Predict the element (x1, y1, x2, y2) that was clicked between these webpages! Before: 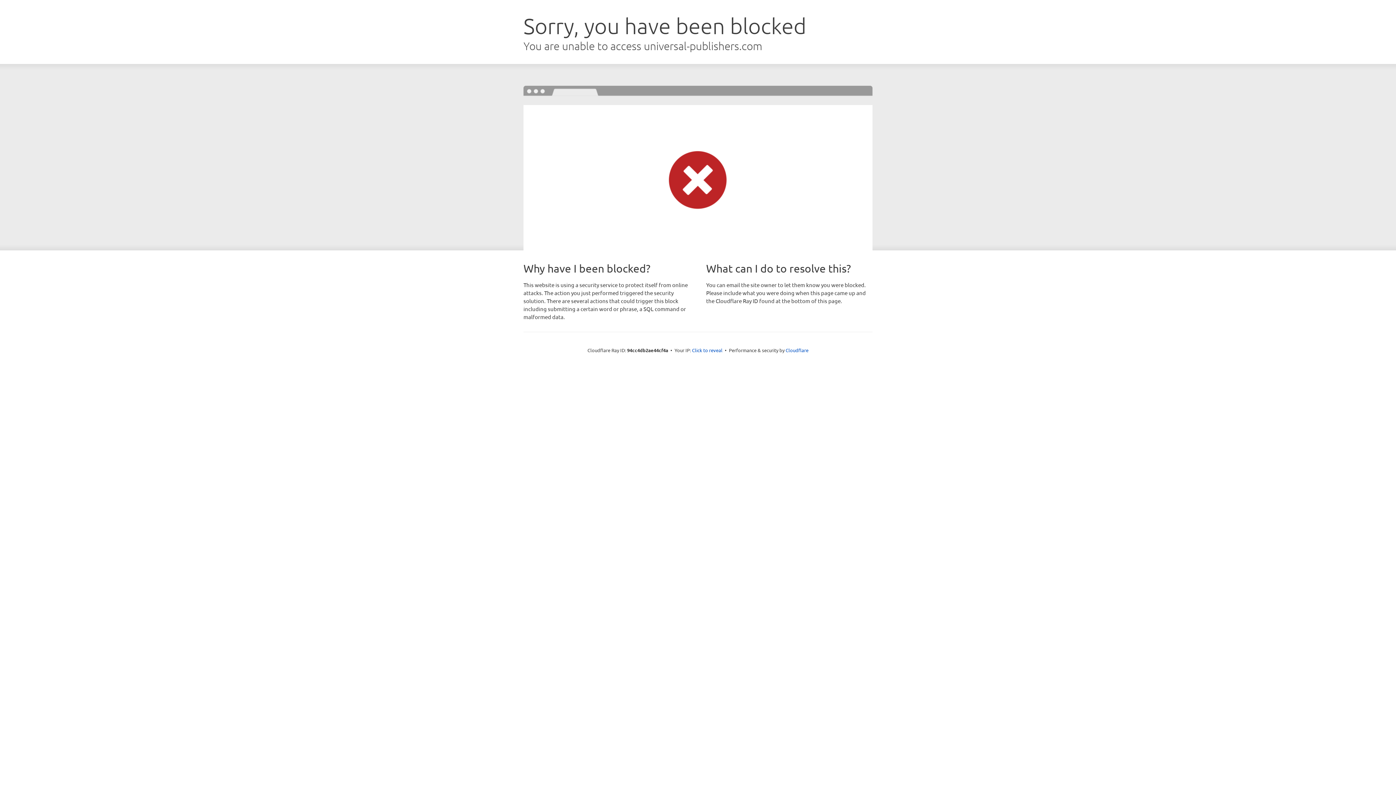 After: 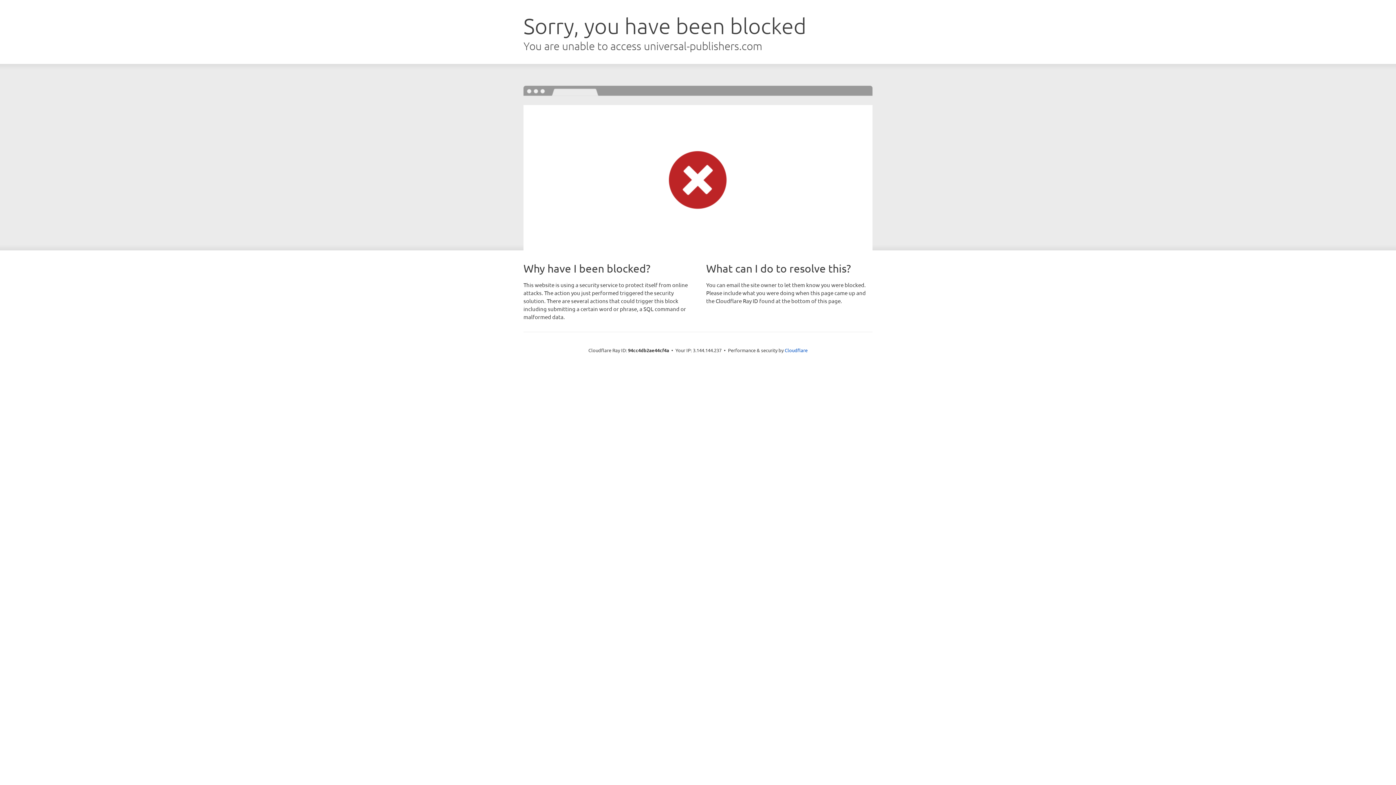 Action: label: Click to reveal bbox: (692, 346, 722, 353)